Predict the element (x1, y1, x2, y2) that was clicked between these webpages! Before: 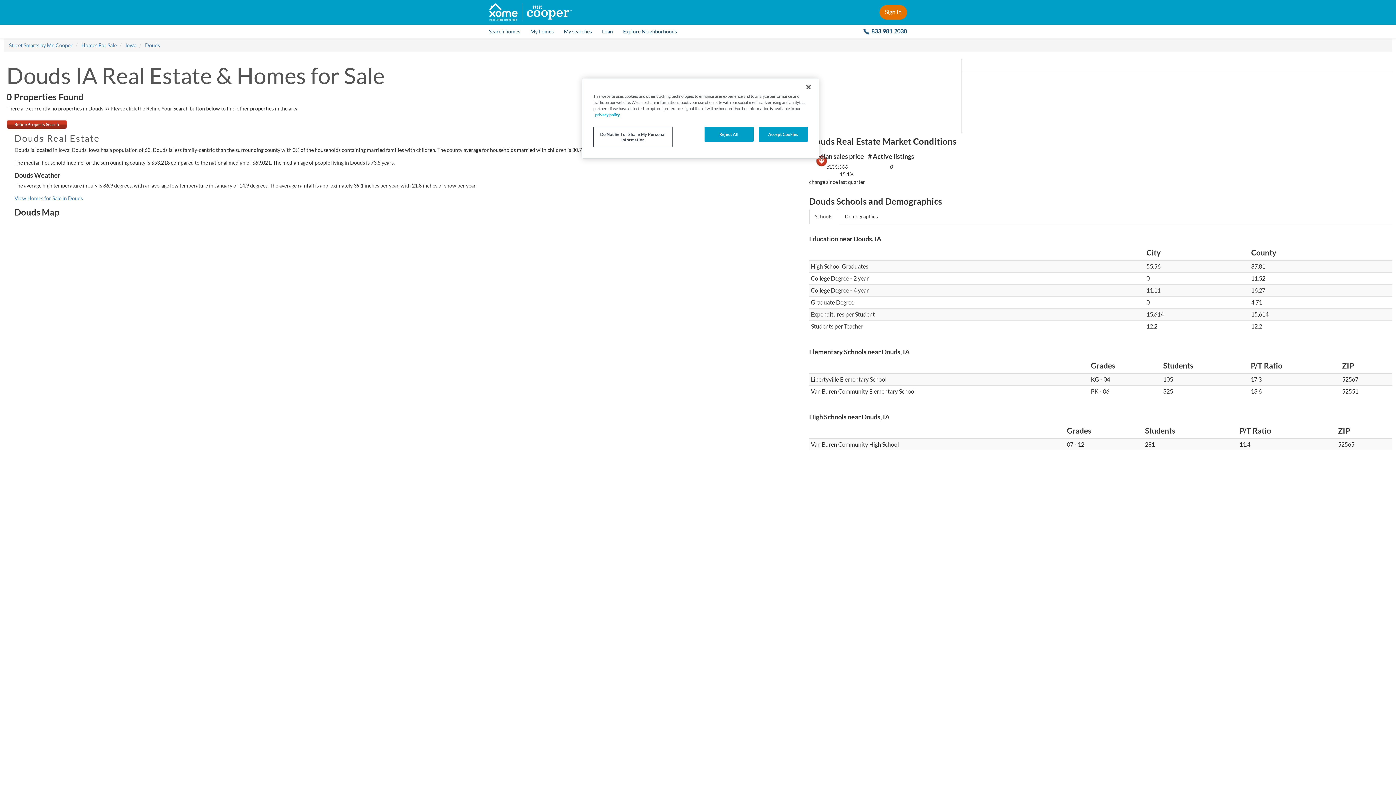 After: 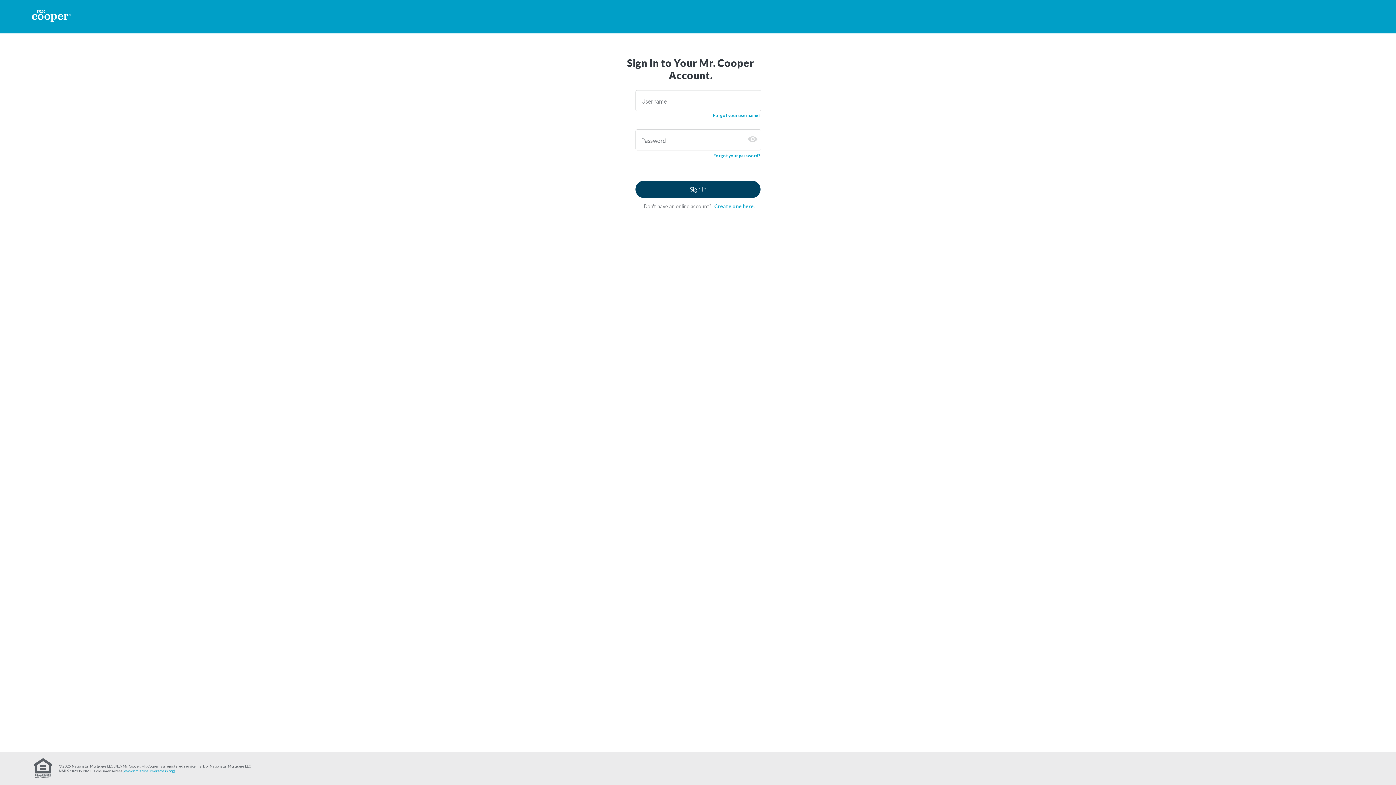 Action: bbox: (525, 28, 558, 34) label: My homes